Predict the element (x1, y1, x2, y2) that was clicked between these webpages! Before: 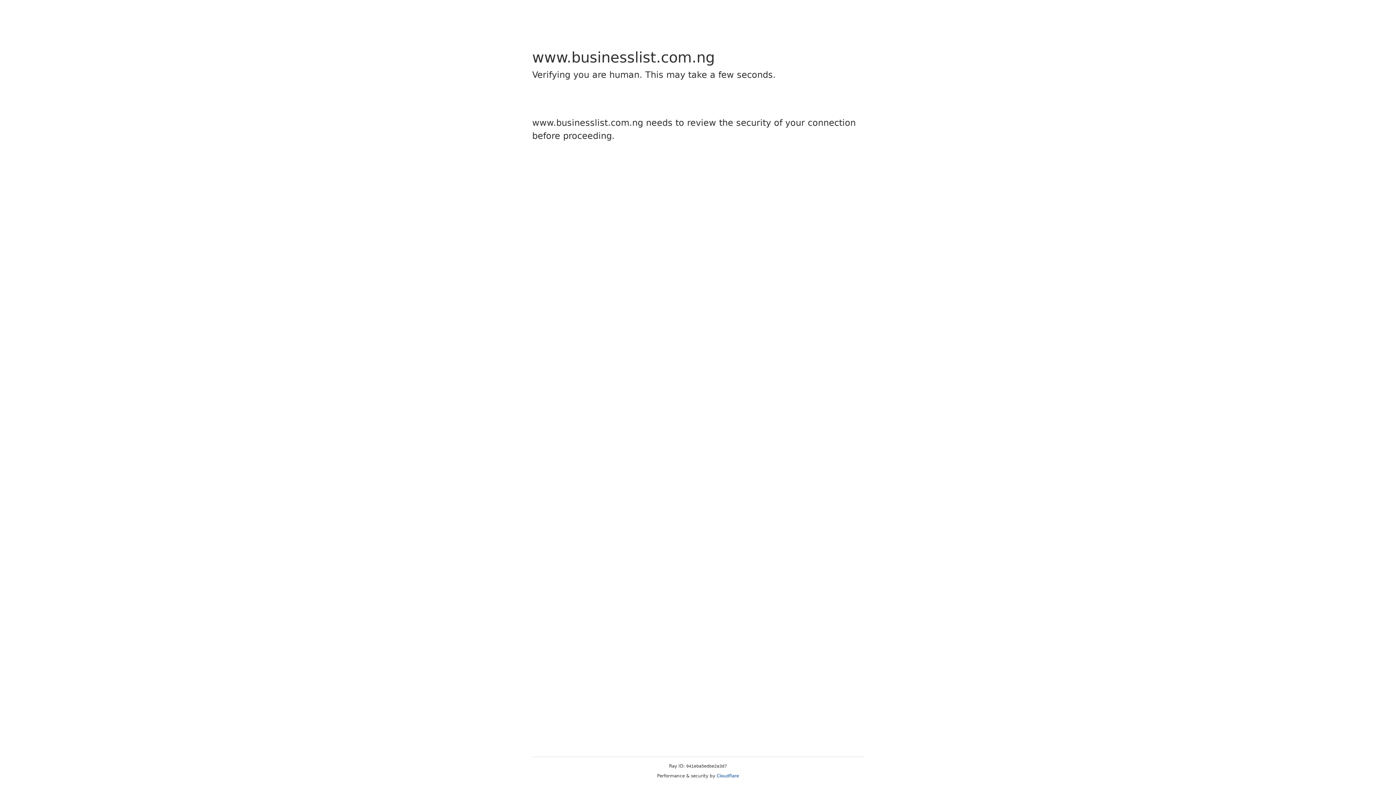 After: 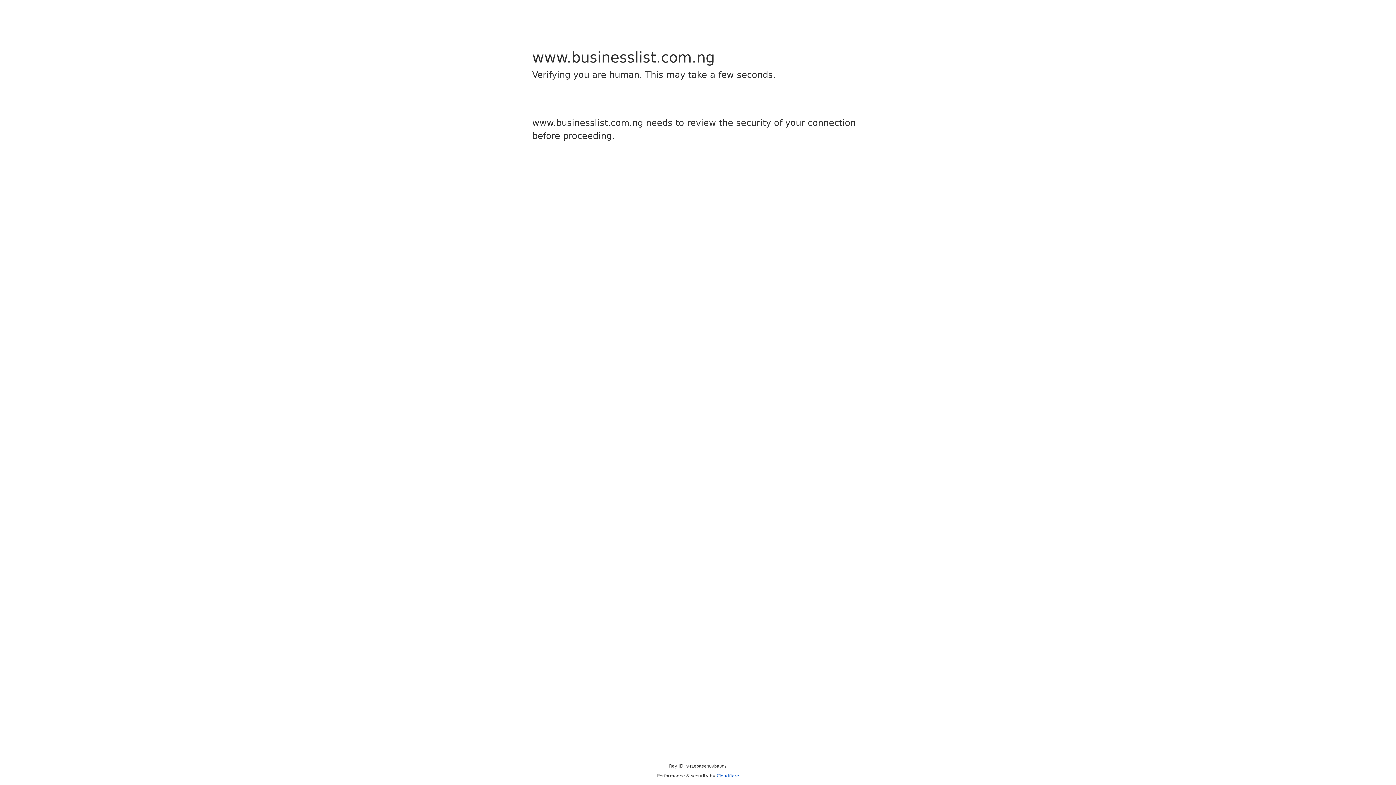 Action: label: Cloudflare bbox: (716, 773, 739, 778)